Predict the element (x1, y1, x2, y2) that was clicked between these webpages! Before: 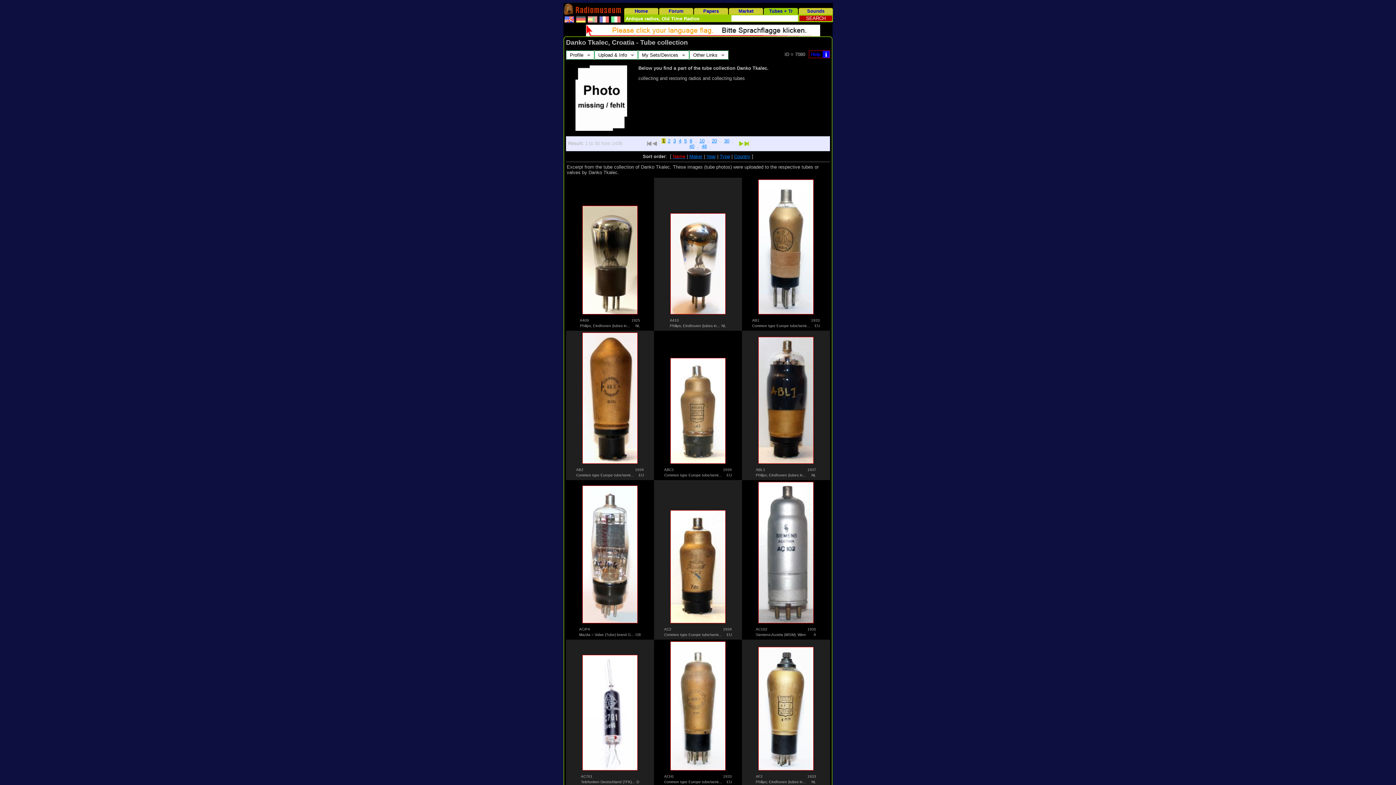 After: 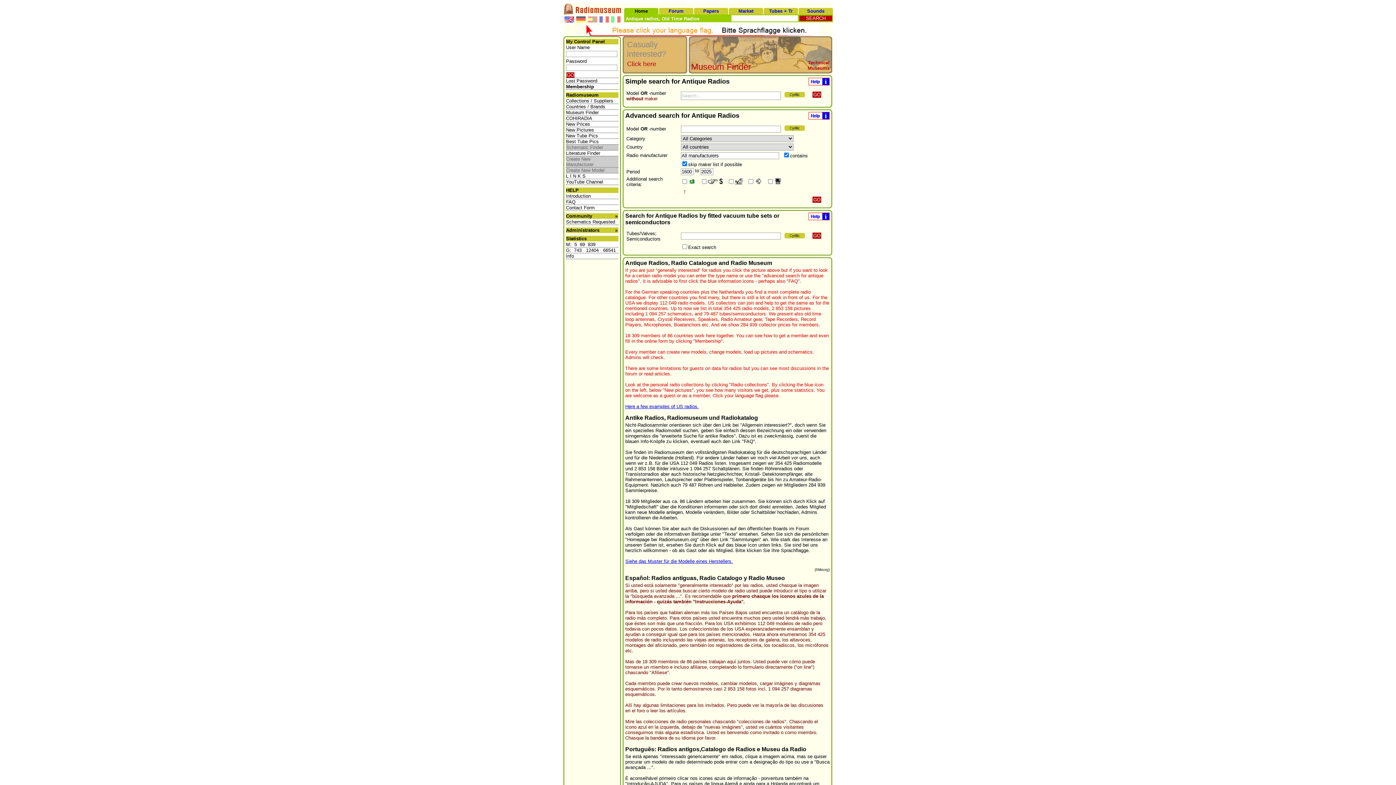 Action: bbox: (624, 8, 658, 14) label: Home